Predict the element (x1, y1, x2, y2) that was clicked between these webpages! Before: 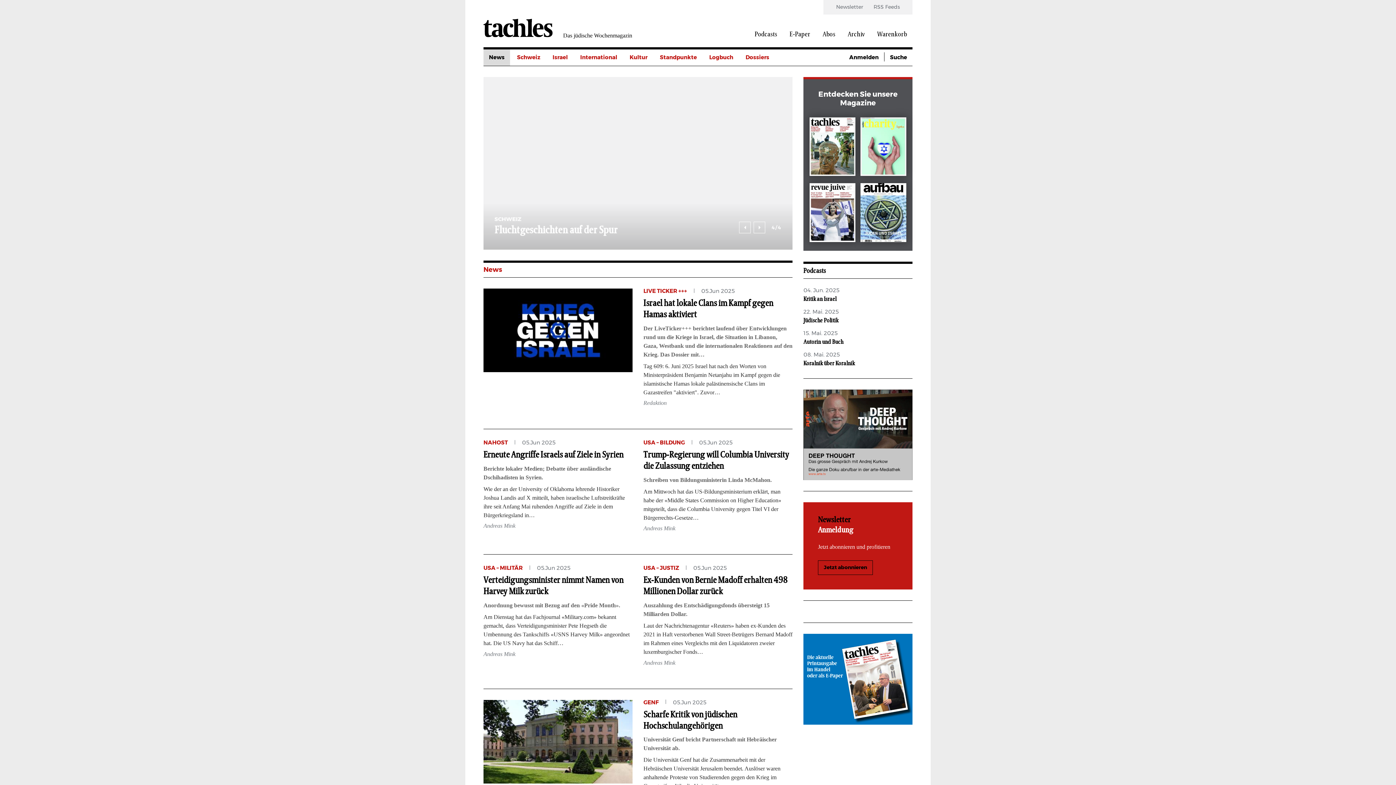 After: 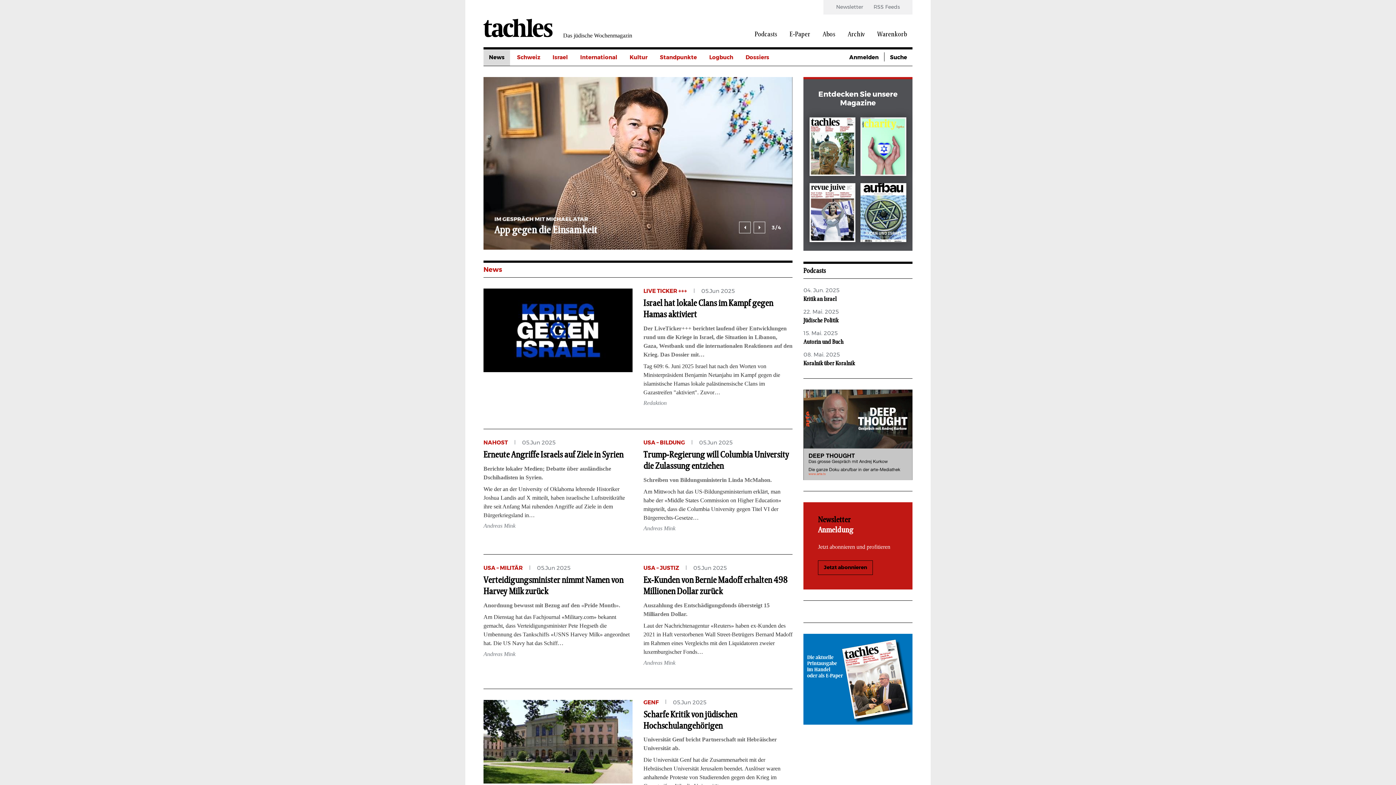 Action: bbox: (803, 378, 912, 480)